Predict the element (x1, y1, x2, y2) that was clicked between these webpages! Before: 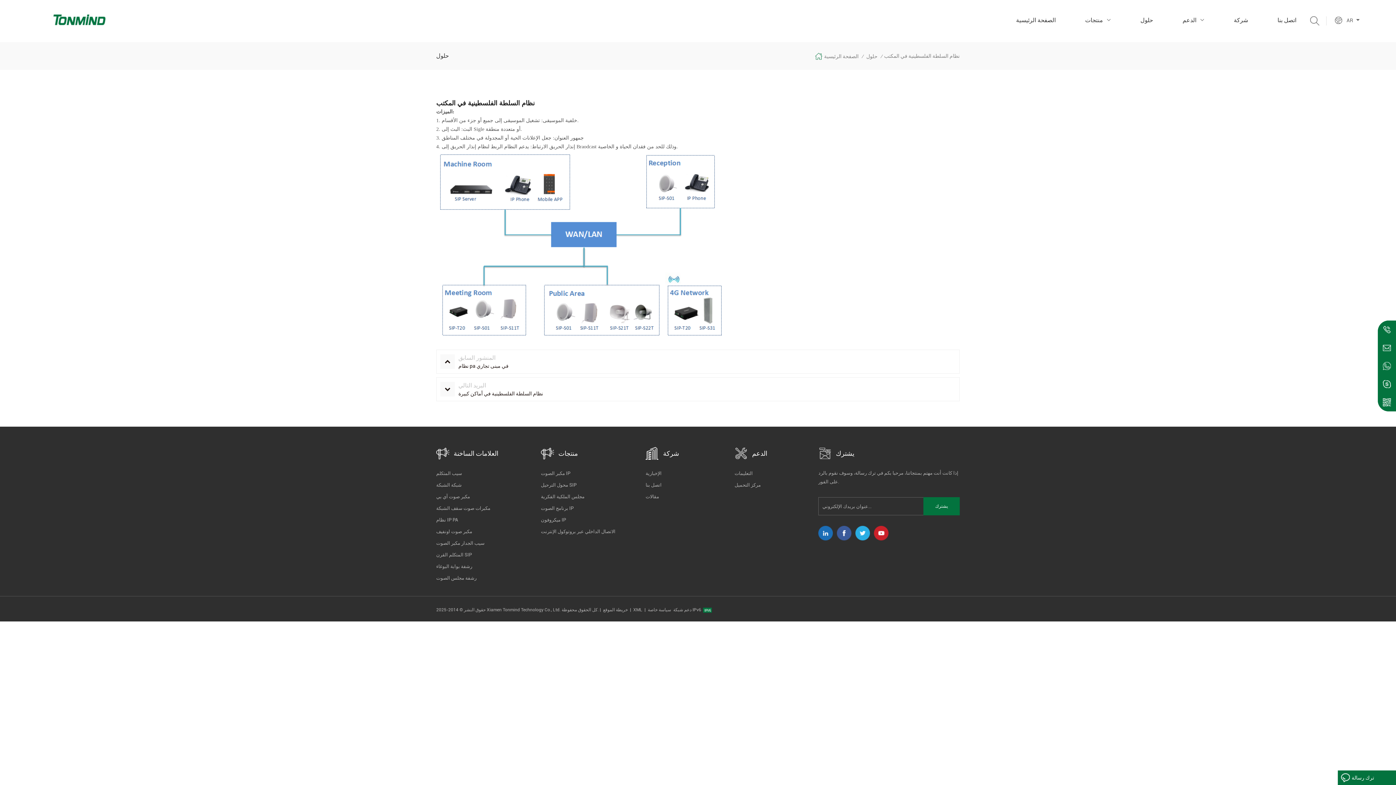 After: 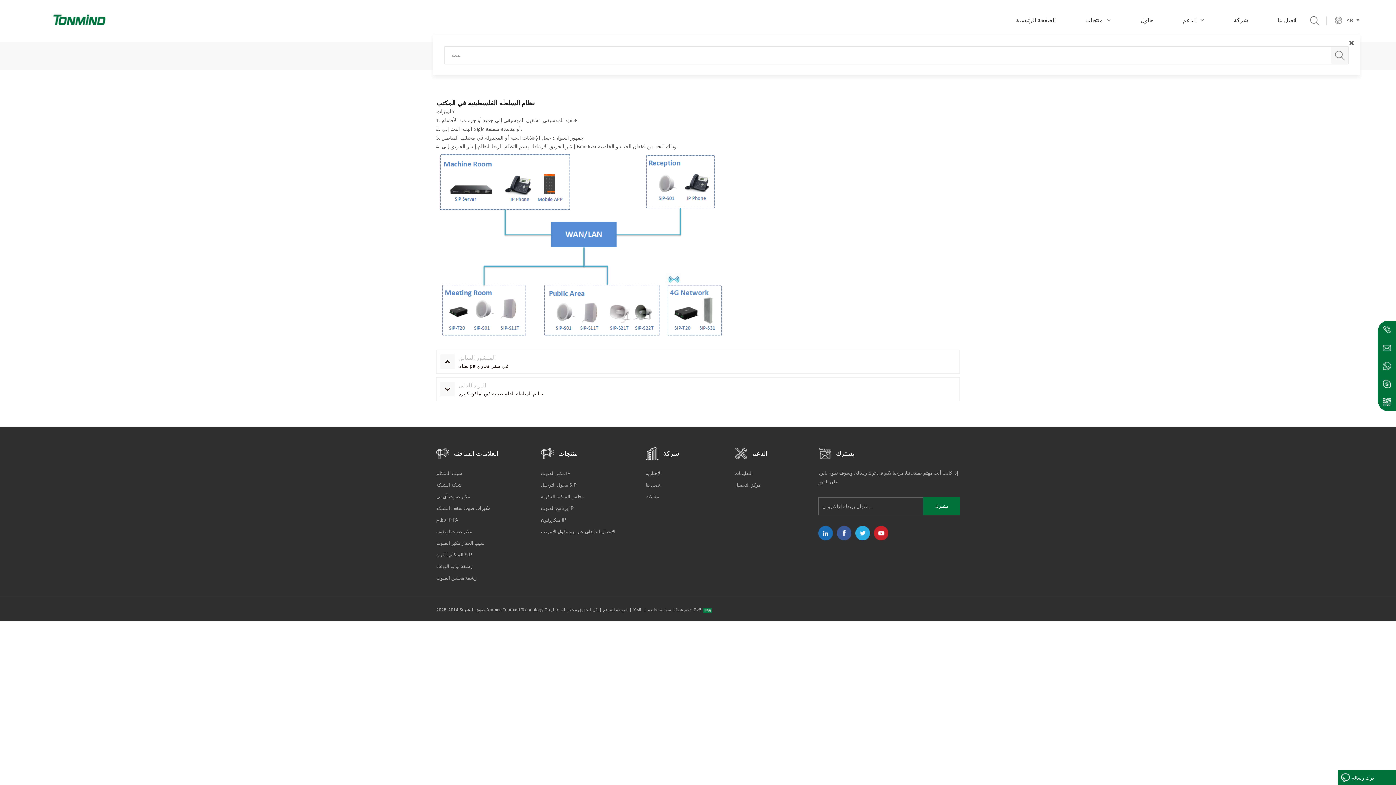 Action: bbox: (1310, 16, 1326, 25)